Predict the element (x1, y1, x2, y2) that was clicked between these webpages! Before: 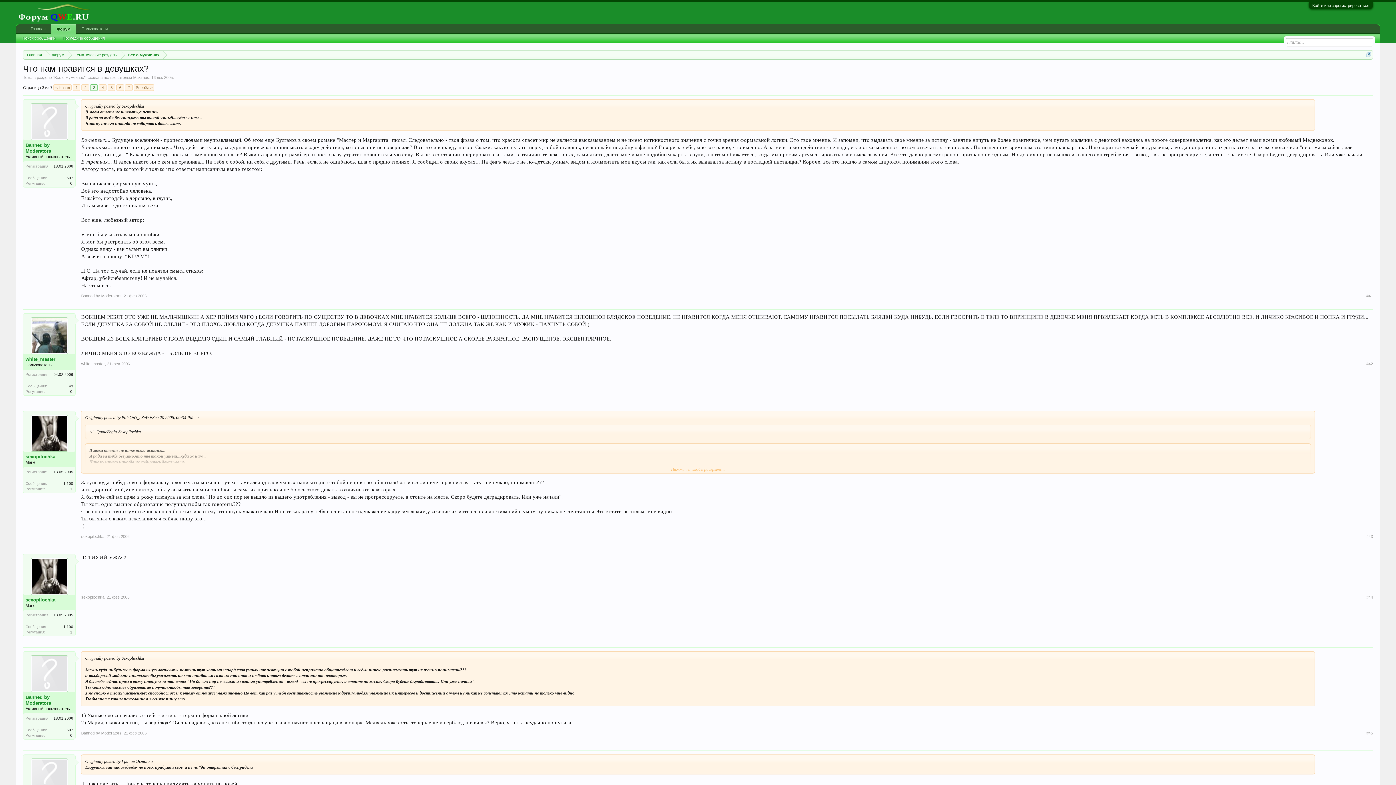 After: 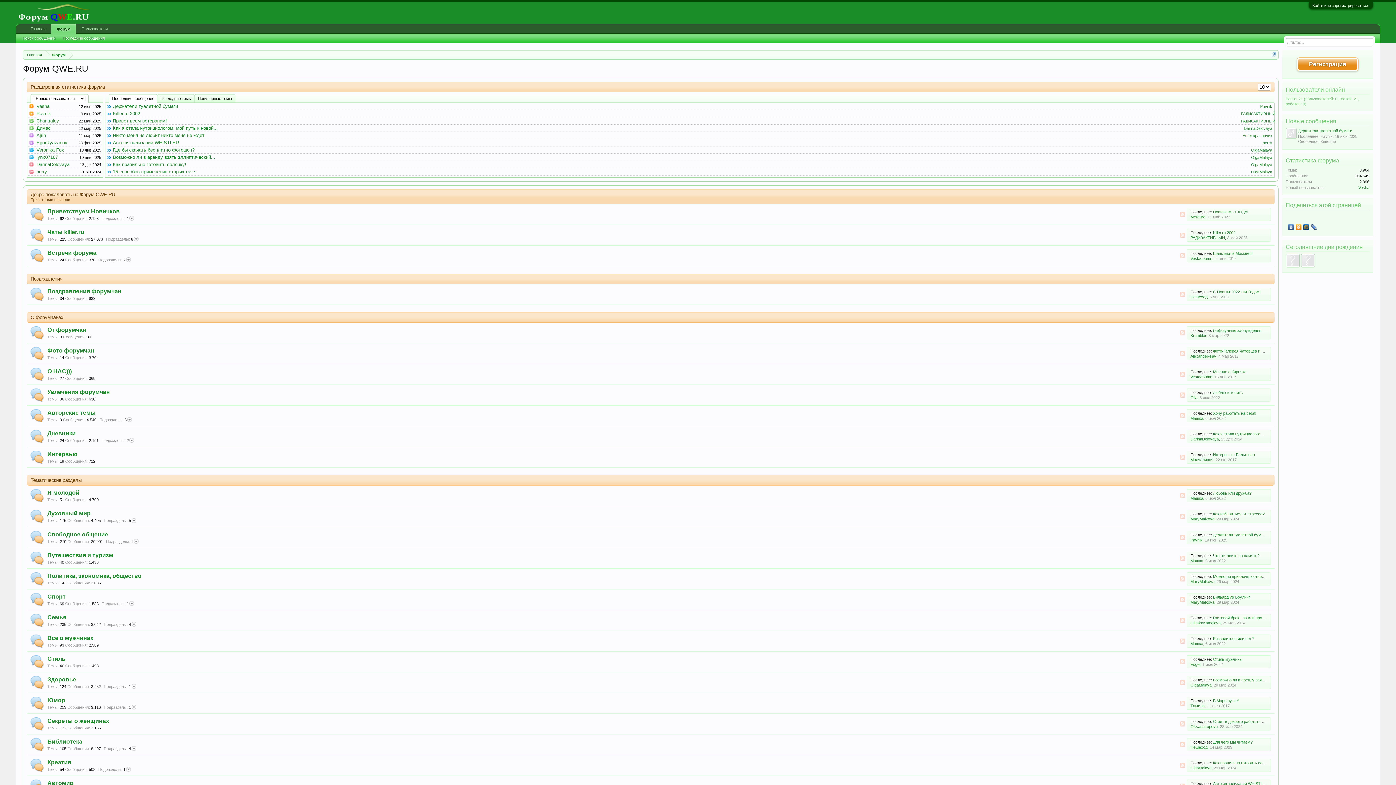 Action: bbox: (15, 9, 92, 15)